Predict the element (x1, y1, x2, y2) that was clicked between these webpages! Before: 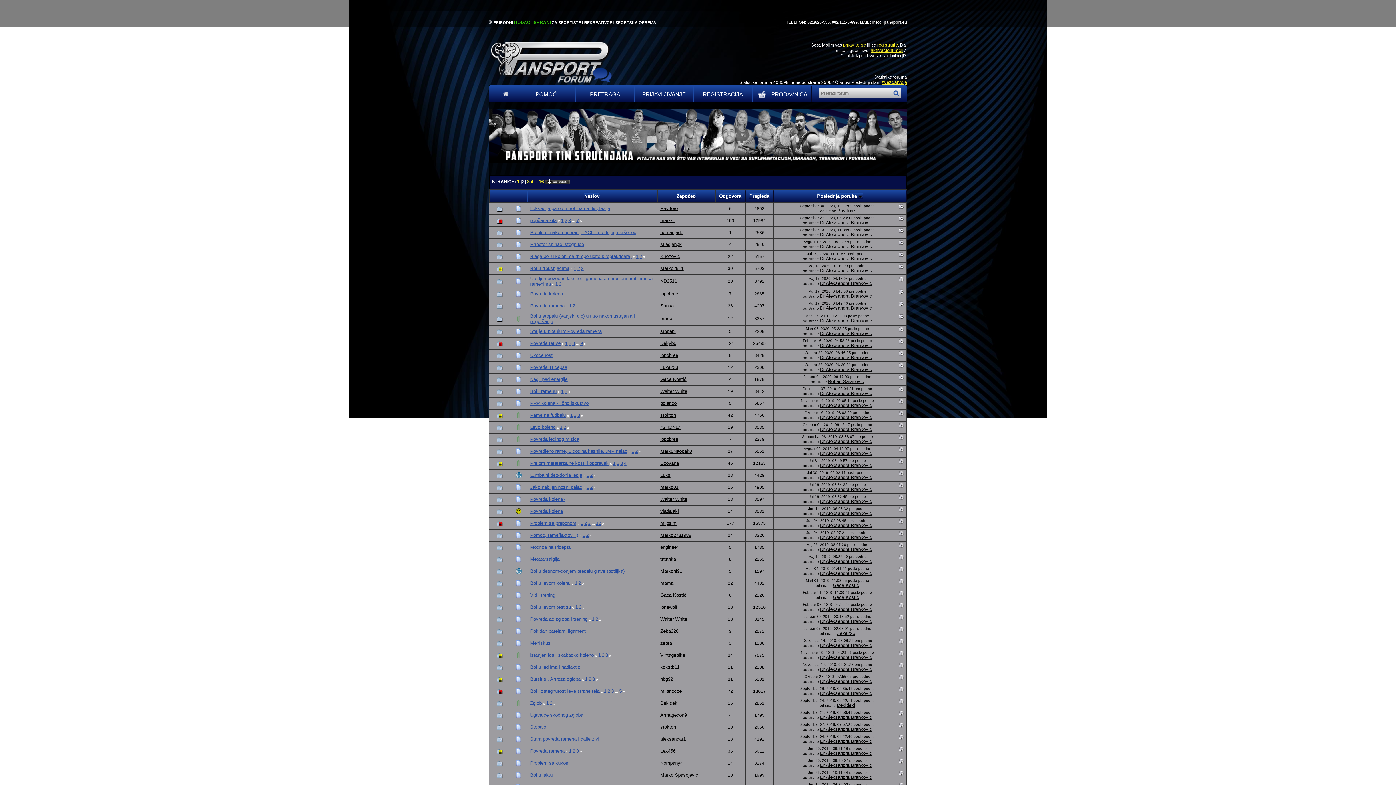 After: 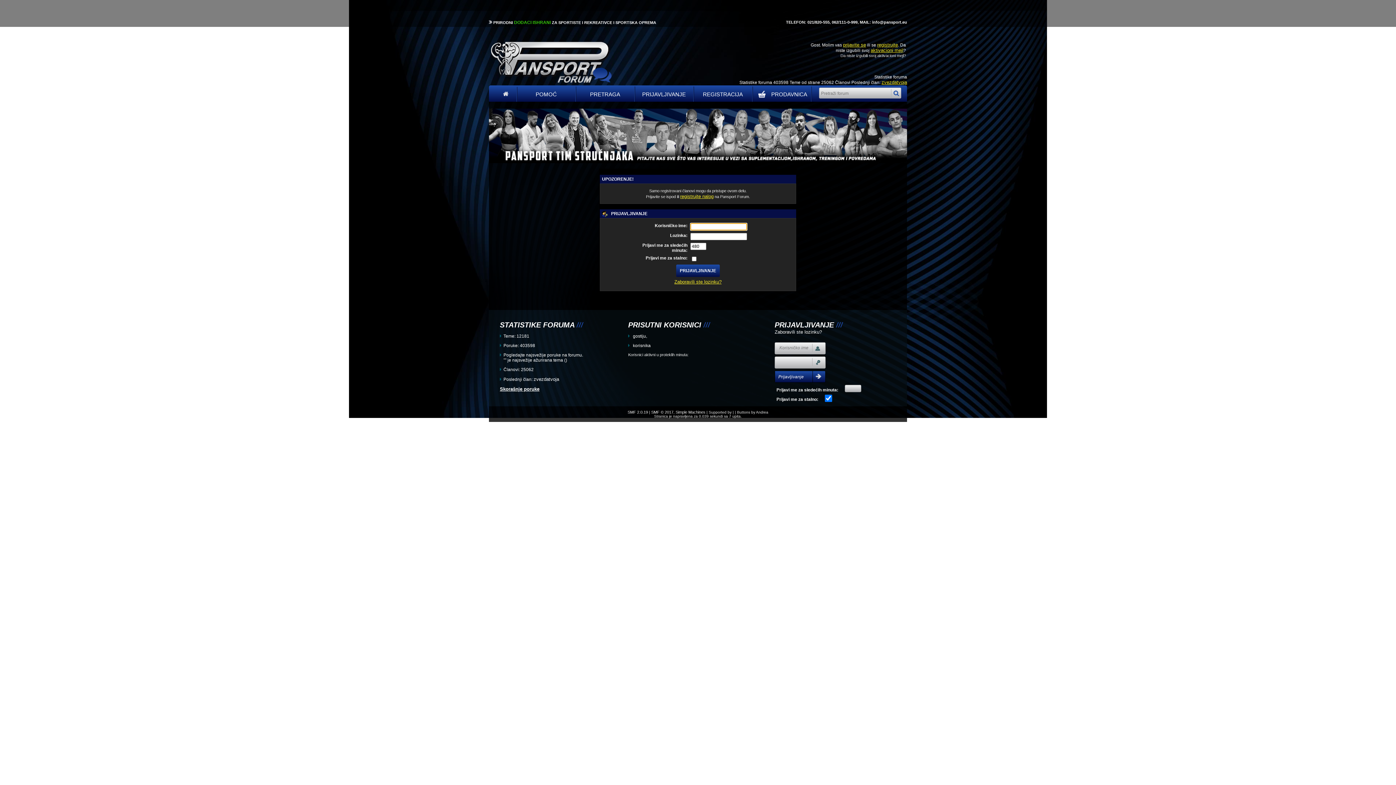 Action: bbox: (820, 546, 872, 552) label: Dr Aleksandra Brankovic